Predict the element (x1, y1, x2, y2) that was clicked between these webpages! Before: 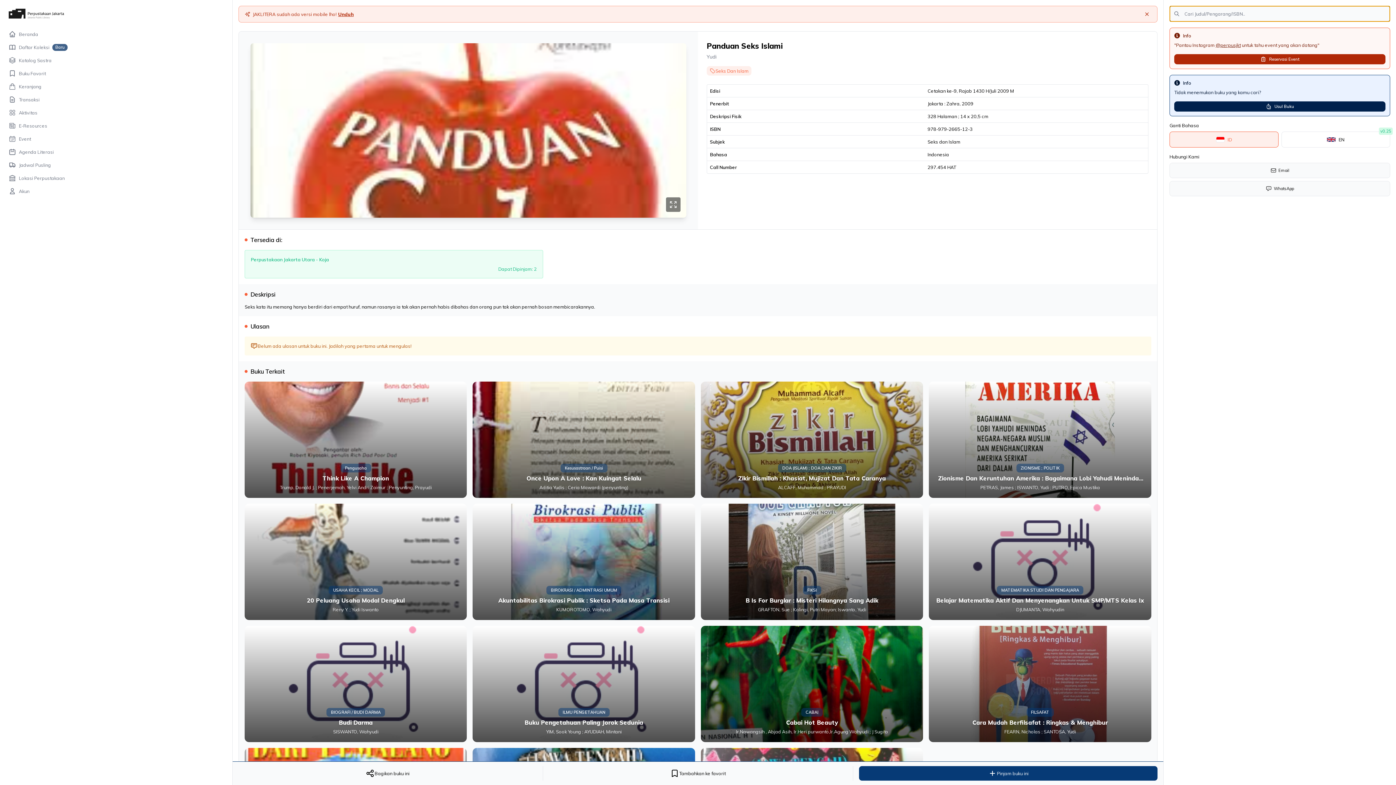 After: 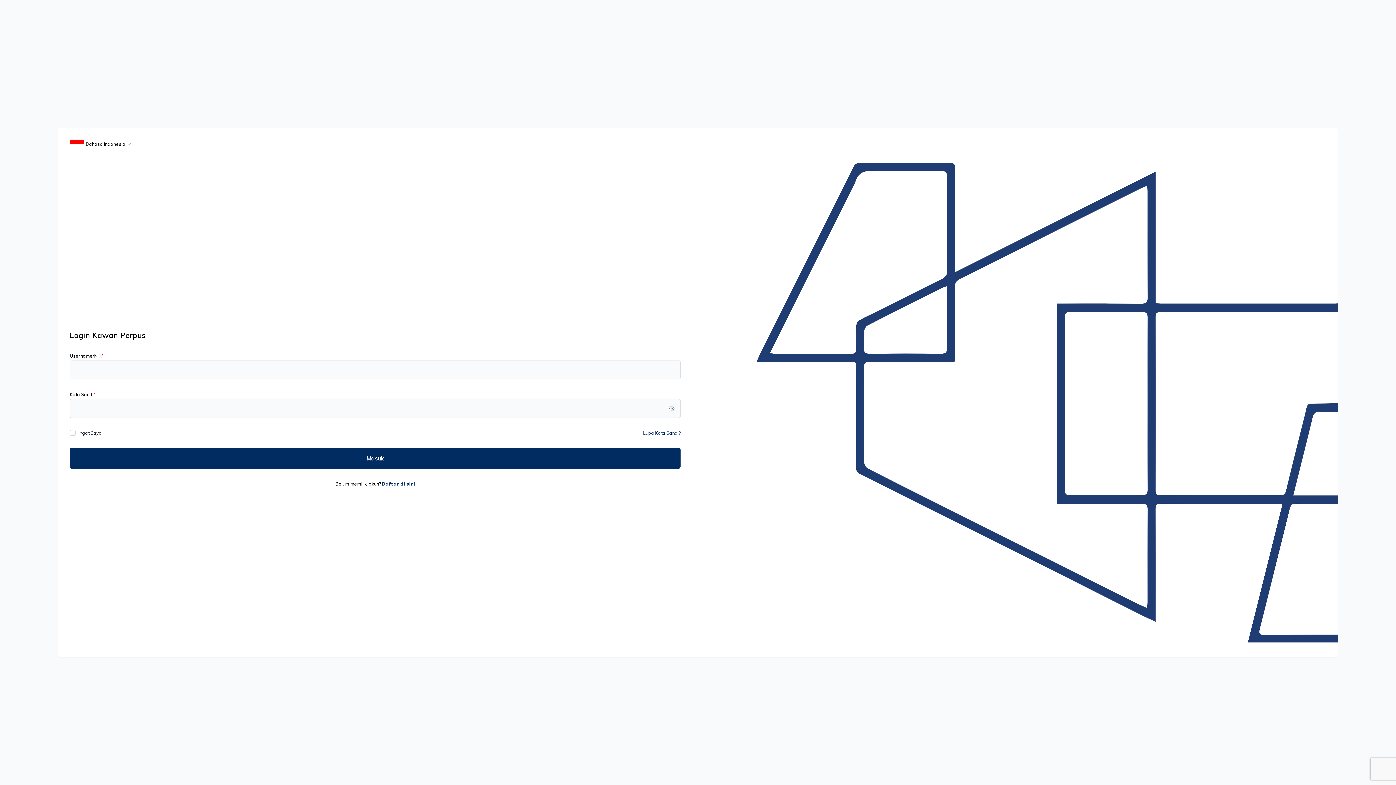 Action: bbox: (0, 184, 232, 197) label: Akun